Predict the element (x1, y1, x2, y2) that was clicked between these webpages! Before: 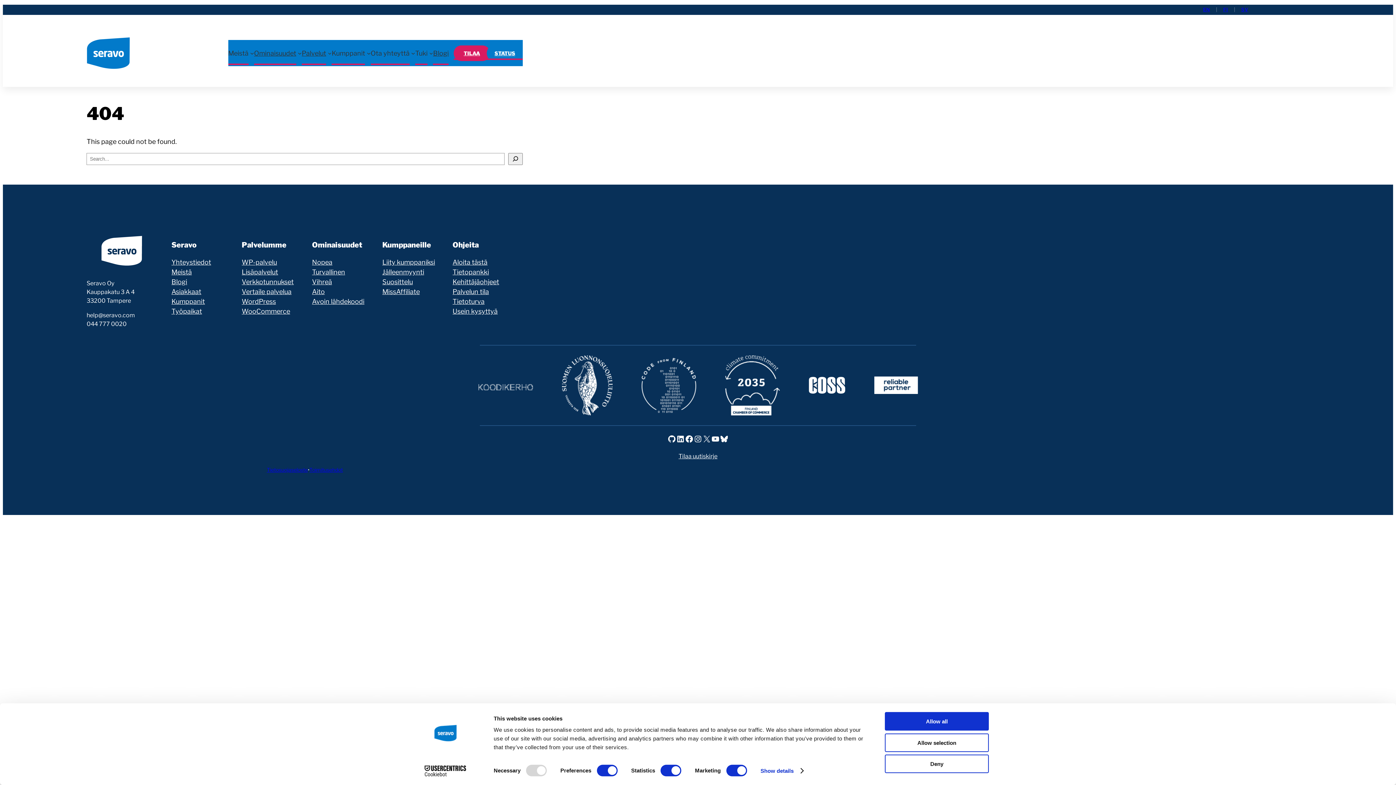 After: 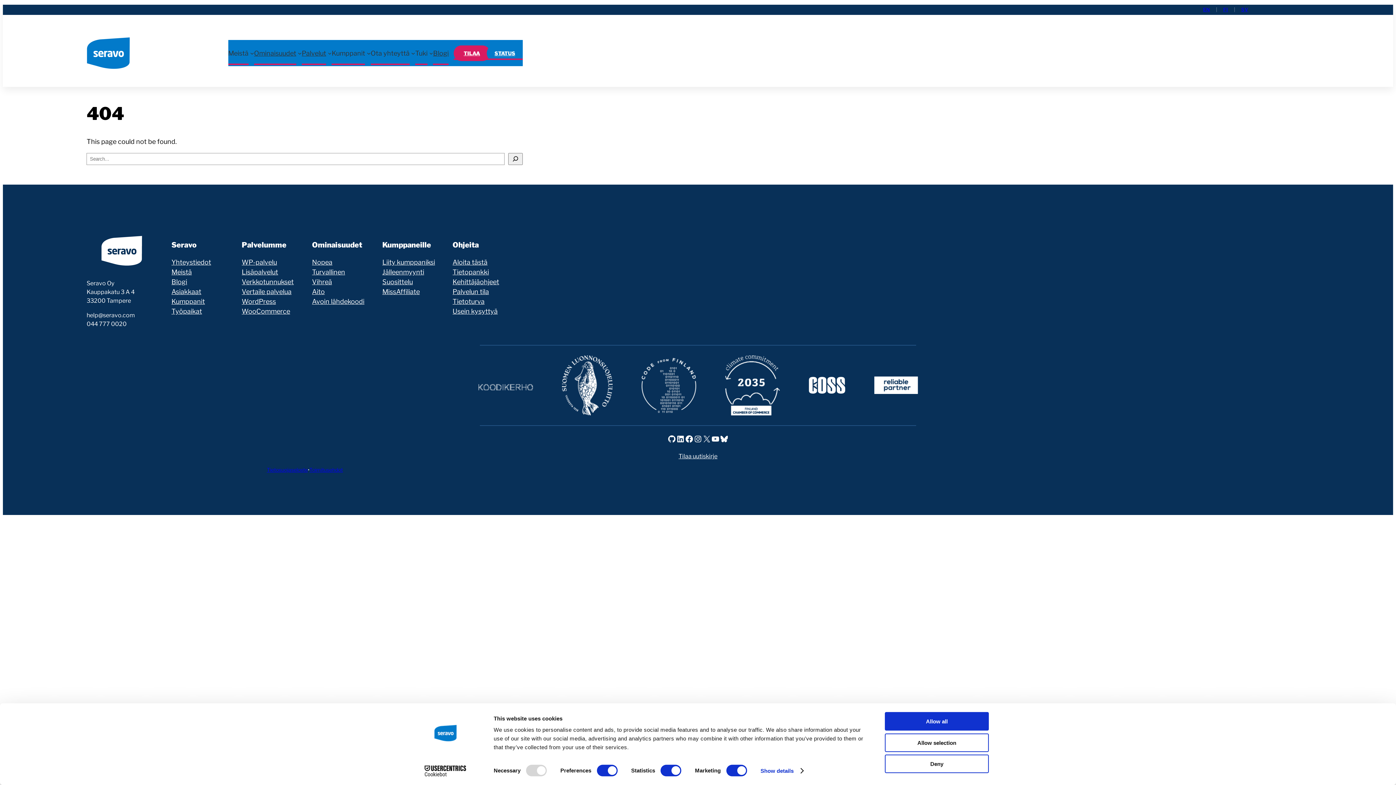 Action: bbox: (413, 765, 477, 776) label: Cookiebot - opens in a new window